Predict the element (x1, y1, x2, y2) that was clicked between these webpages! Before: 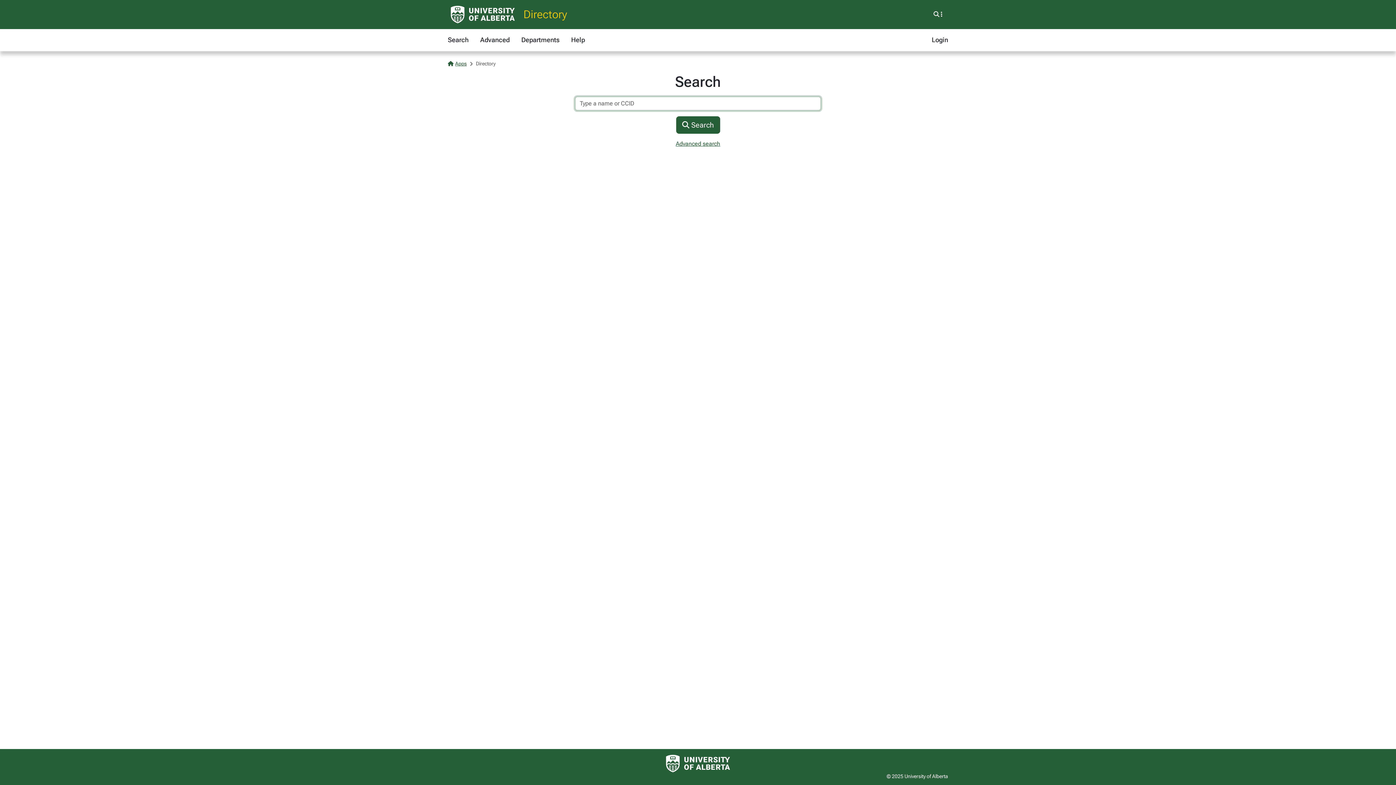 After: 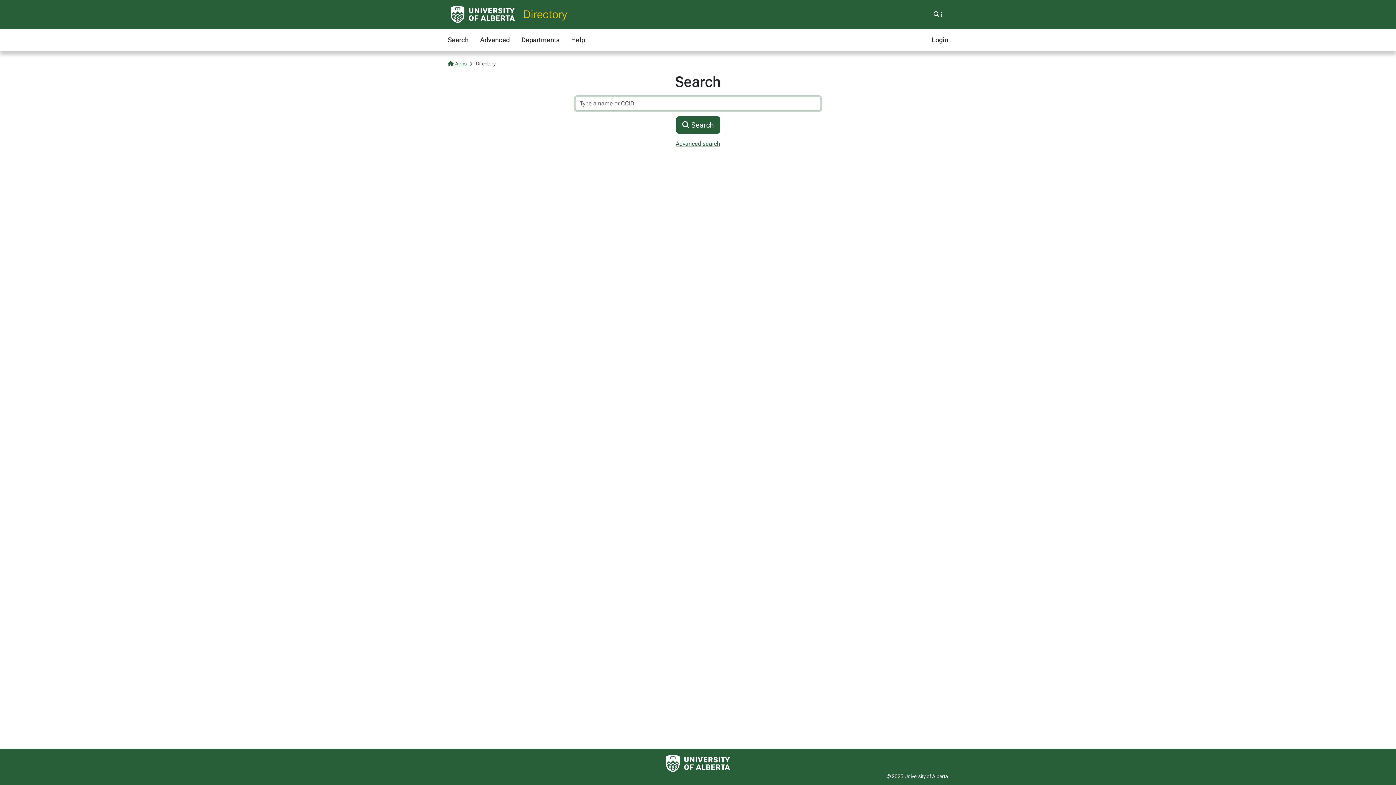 Action: label: Search bbox: (448, 32, 468, 48)